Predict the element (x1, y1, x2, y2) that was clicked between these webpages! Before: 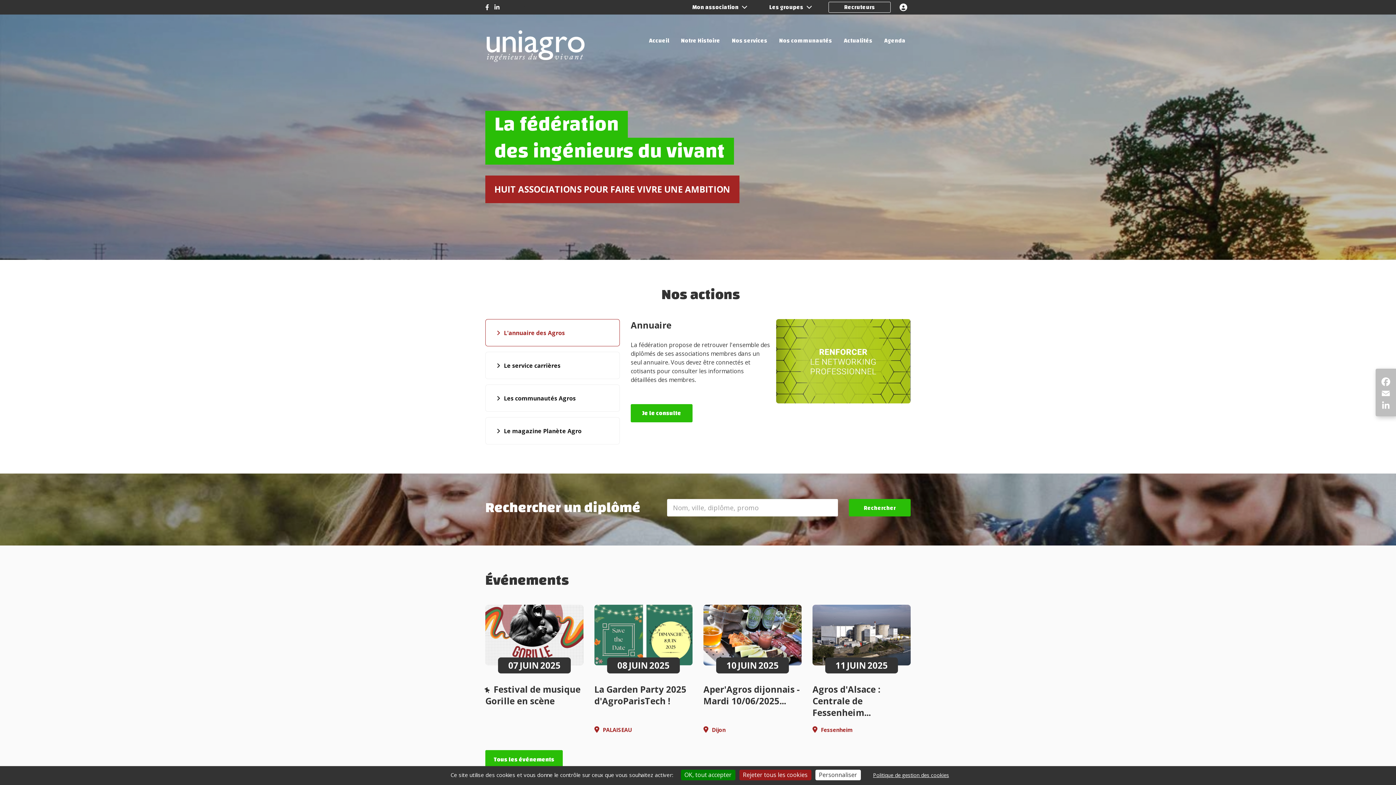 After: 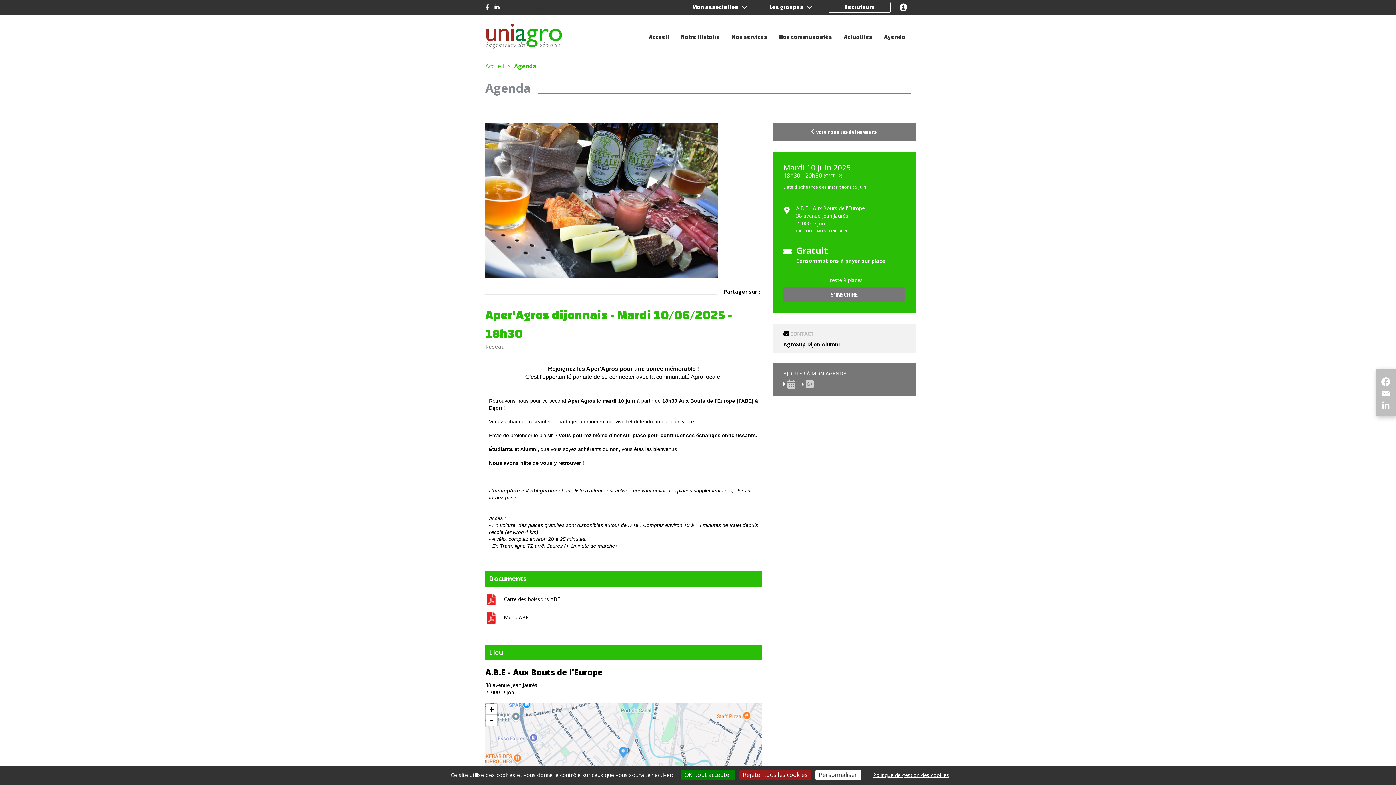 Action: label:  Dijon
Aper'Agros dijonnais - Mardi 10/06/2025... bbox: (703, 683, 801, 707)